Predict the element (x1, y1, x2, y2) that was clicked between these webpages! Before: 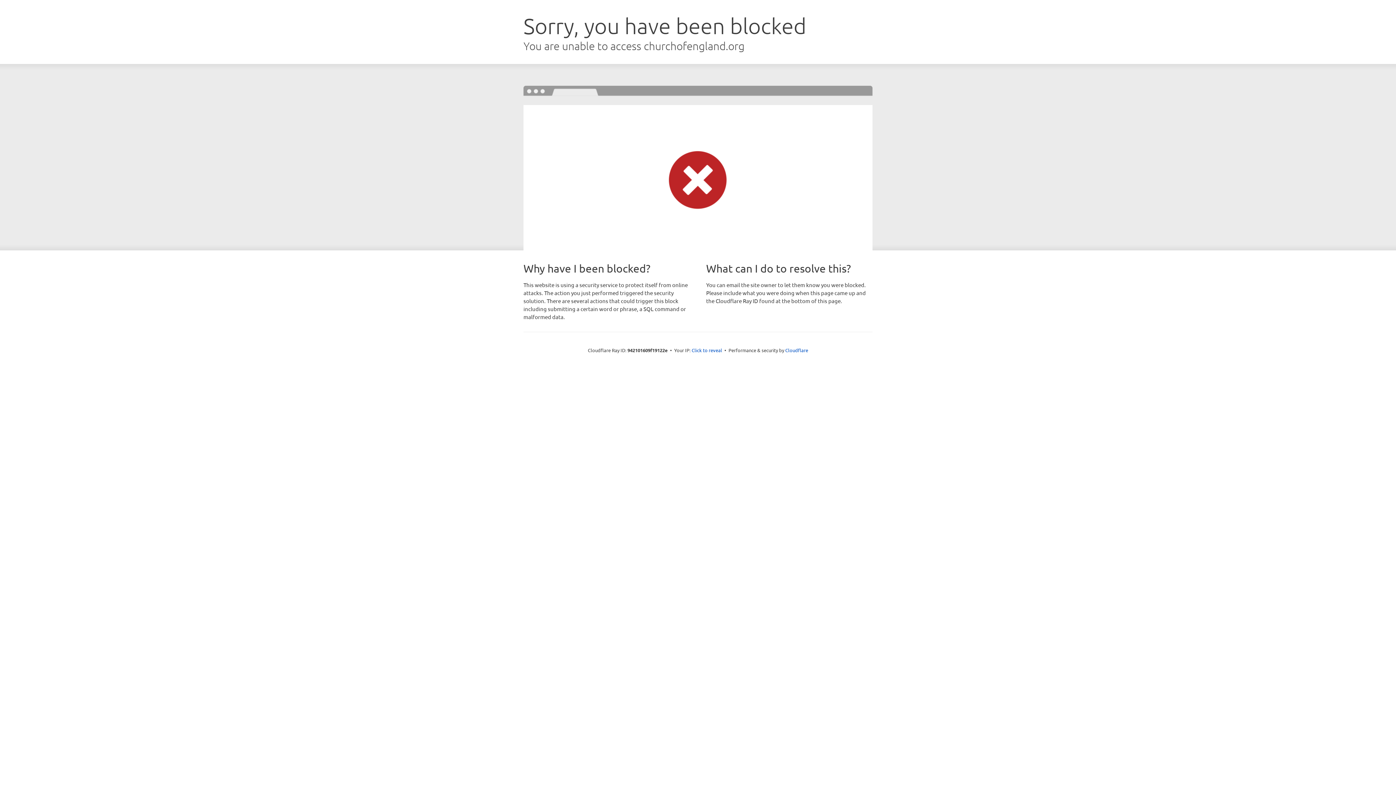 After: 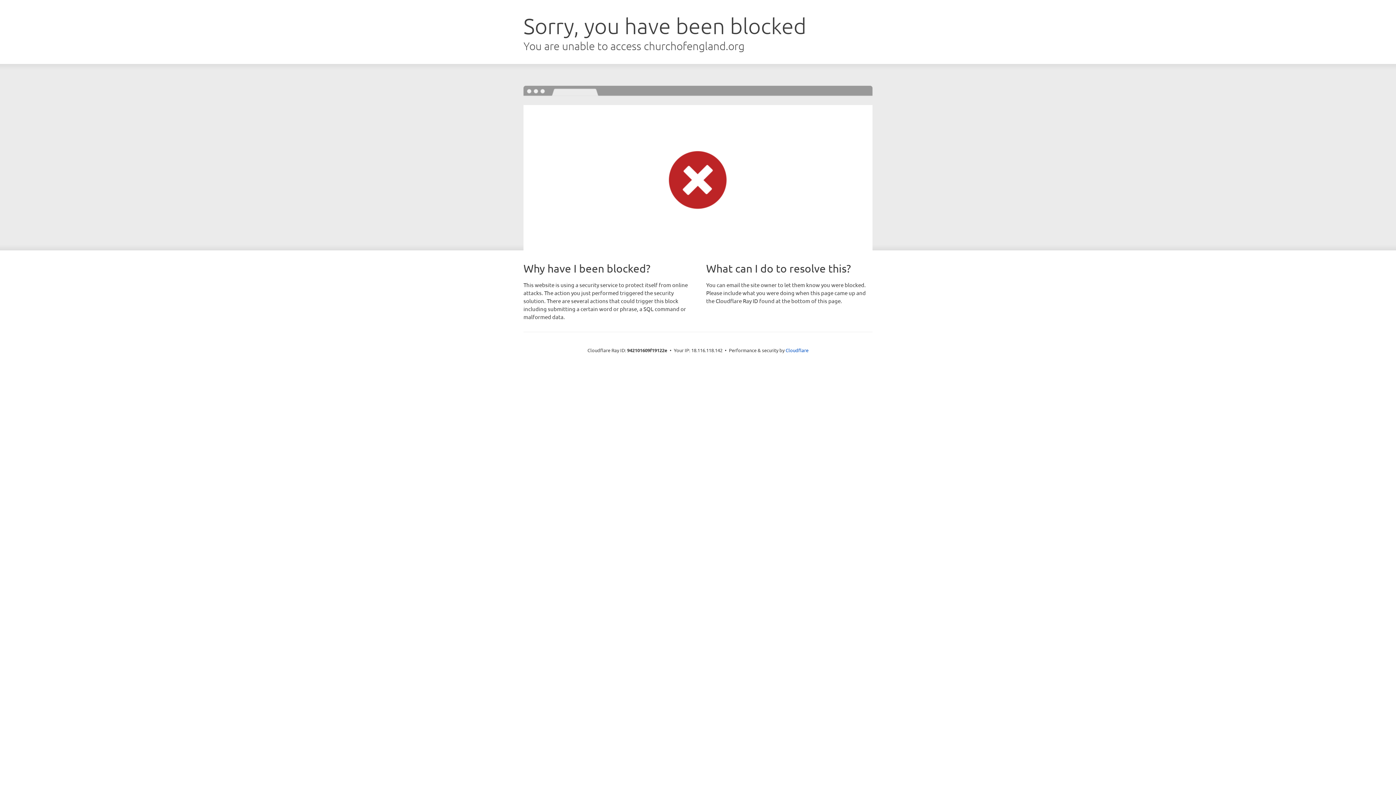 Action: bbox: (691, 346, 722, 353) label: Click to reveal